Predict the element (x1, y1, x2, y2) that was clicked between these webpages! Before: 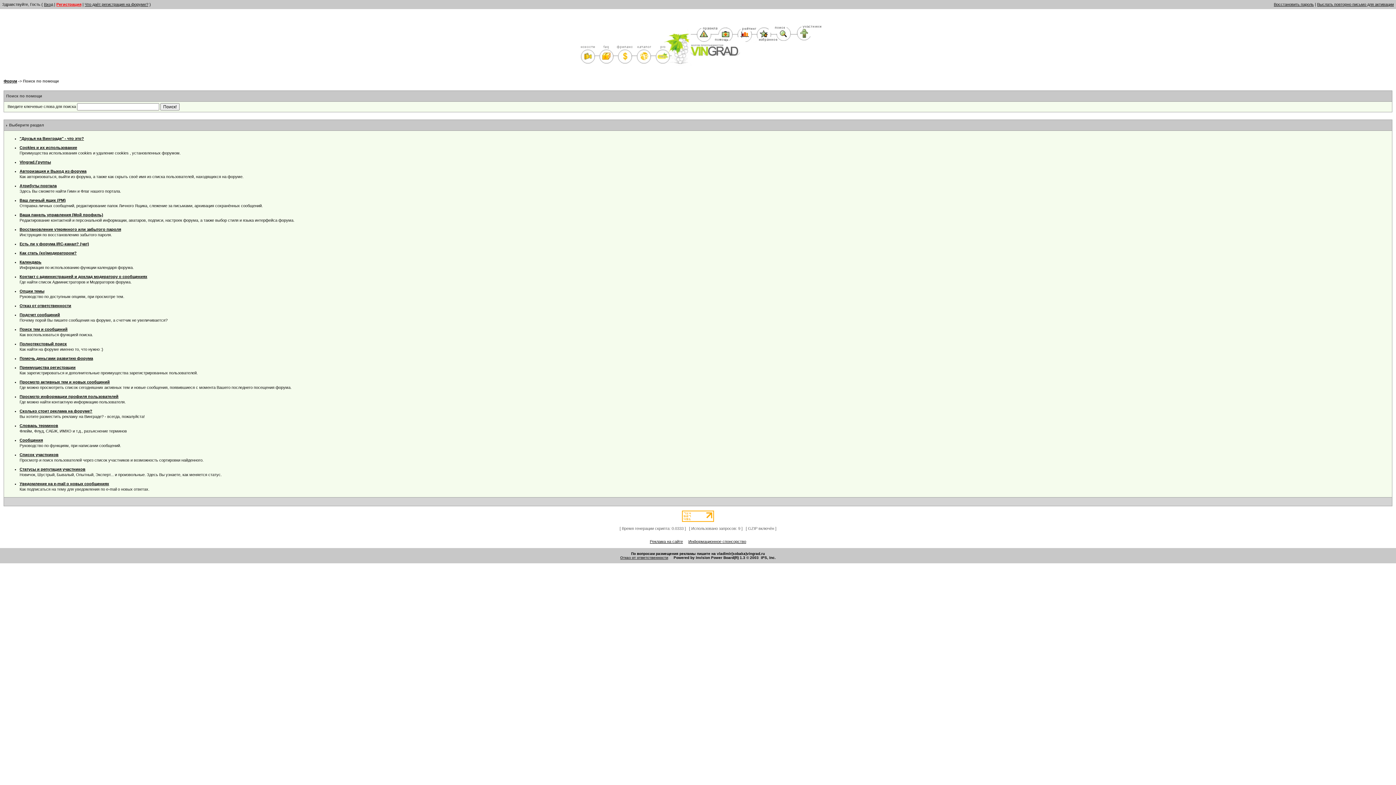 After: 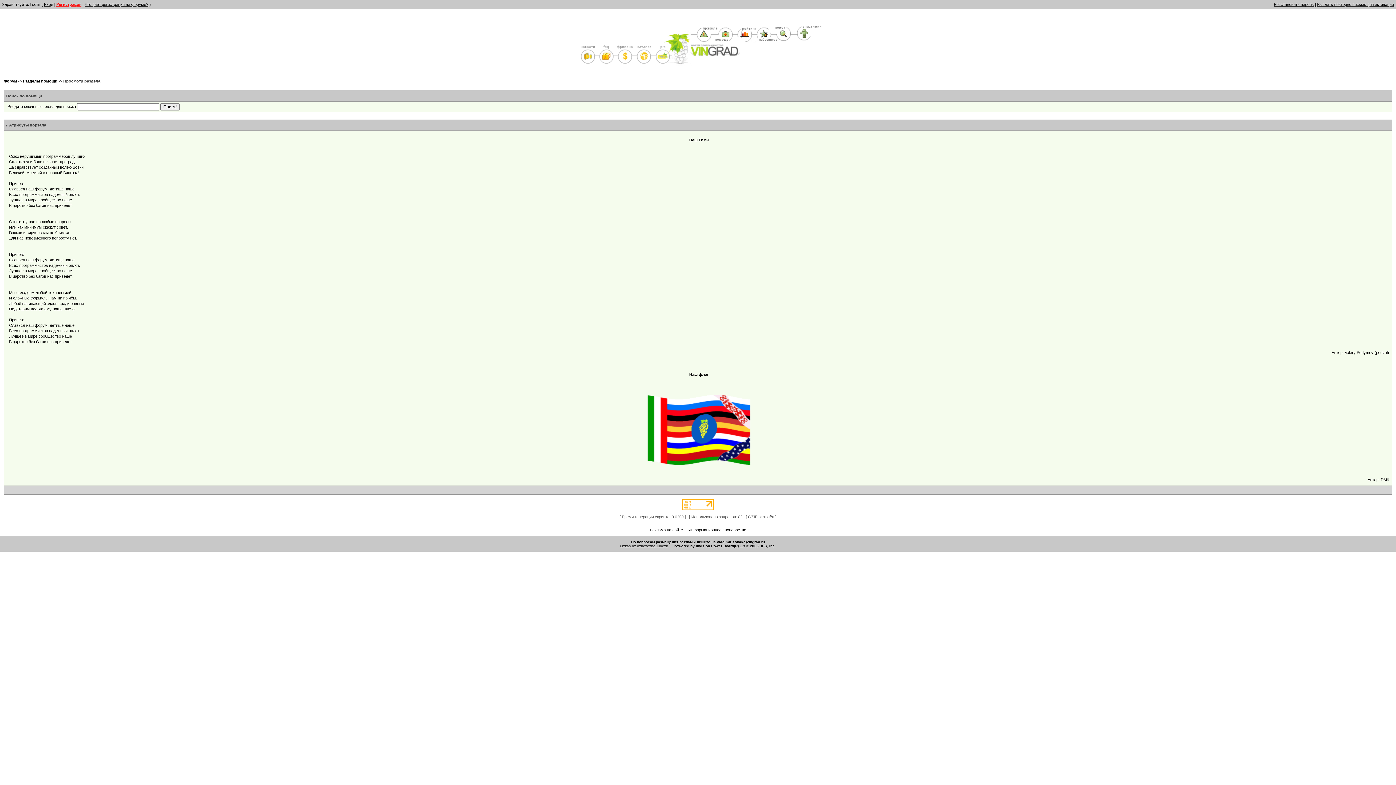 Action: label: Атрибуты портала bbox: (19, 183, 56, 188)